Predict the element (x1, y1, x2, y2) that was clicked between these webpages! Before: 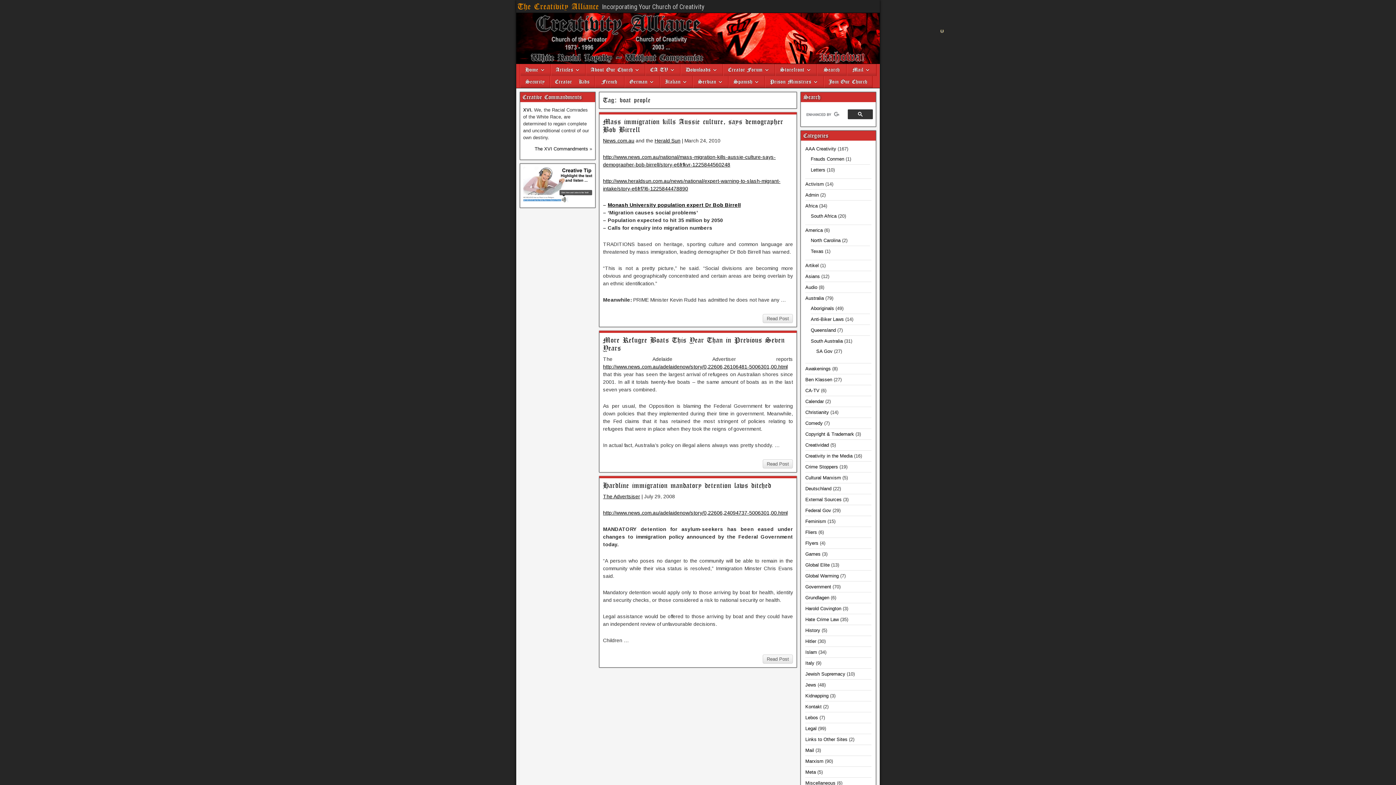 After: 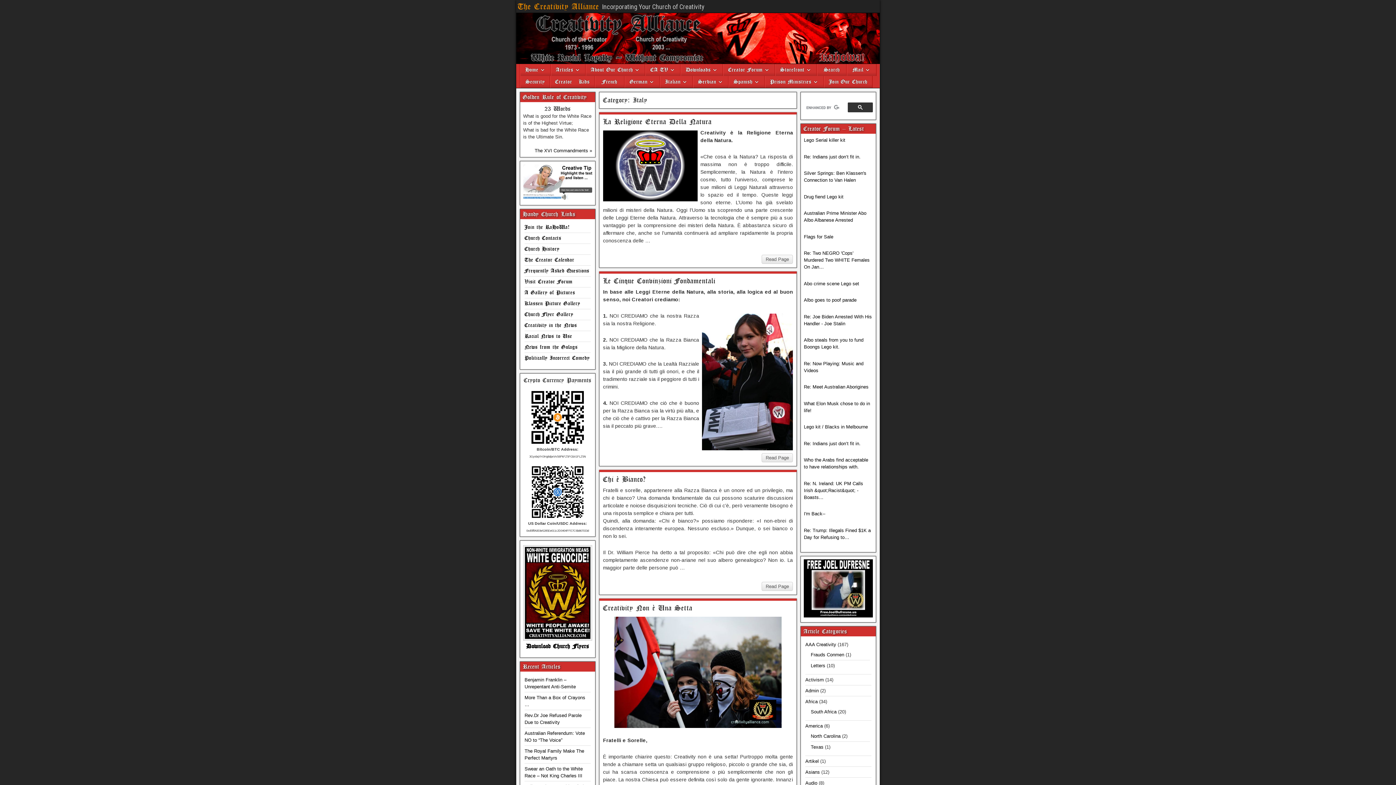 Action: bbox: (805, 660, 814, 666) label: Italy